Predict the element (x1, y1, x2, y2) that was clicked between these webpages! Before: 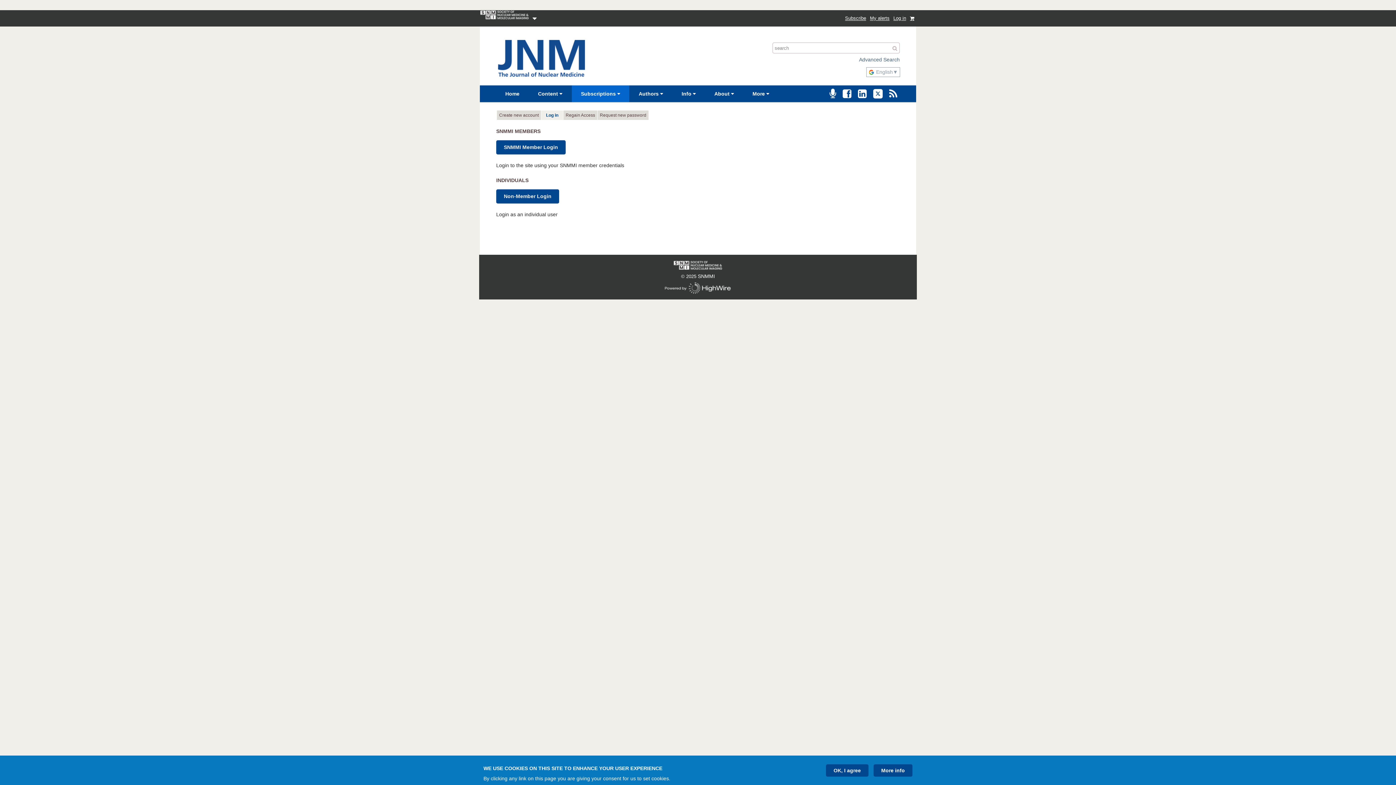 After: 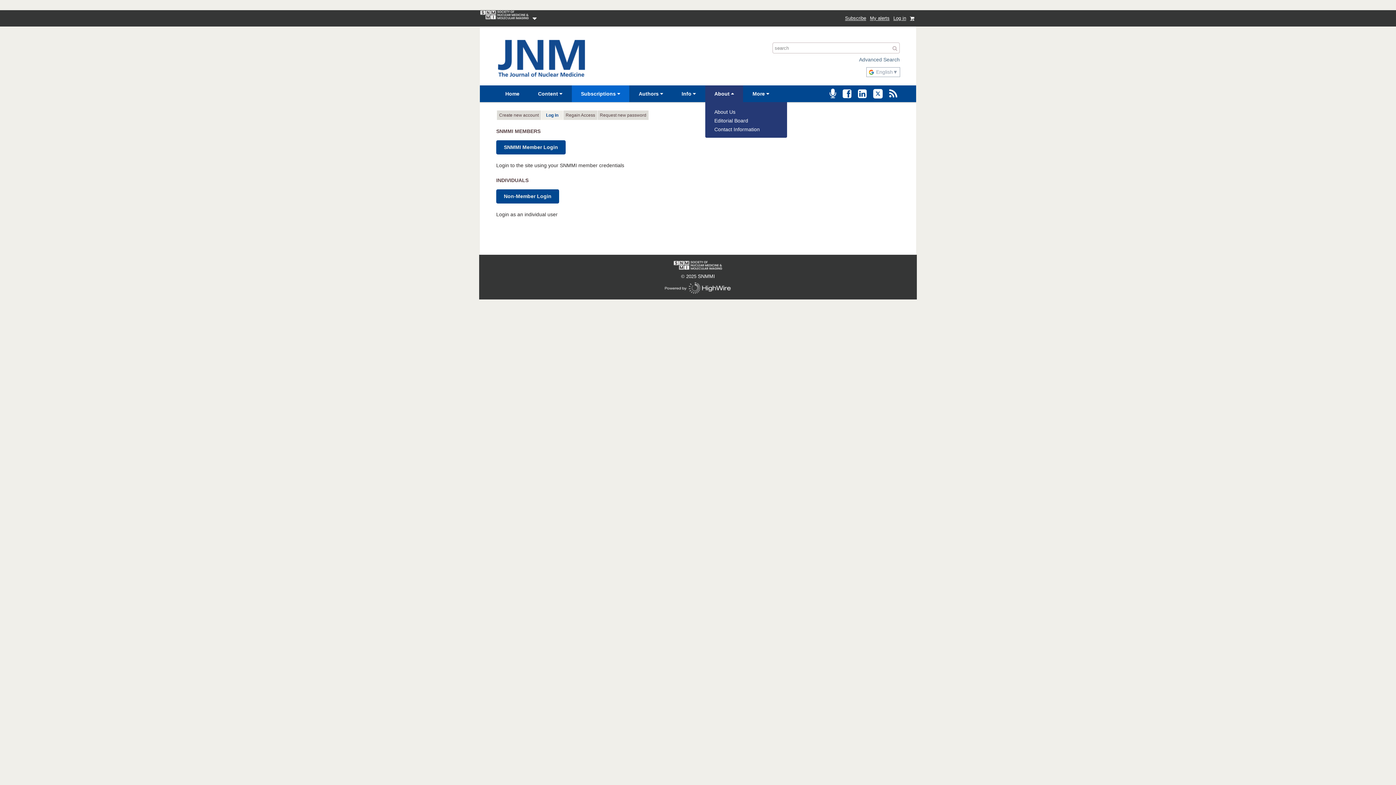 Action: label: About  bbox: (705, 85, 743, 102)